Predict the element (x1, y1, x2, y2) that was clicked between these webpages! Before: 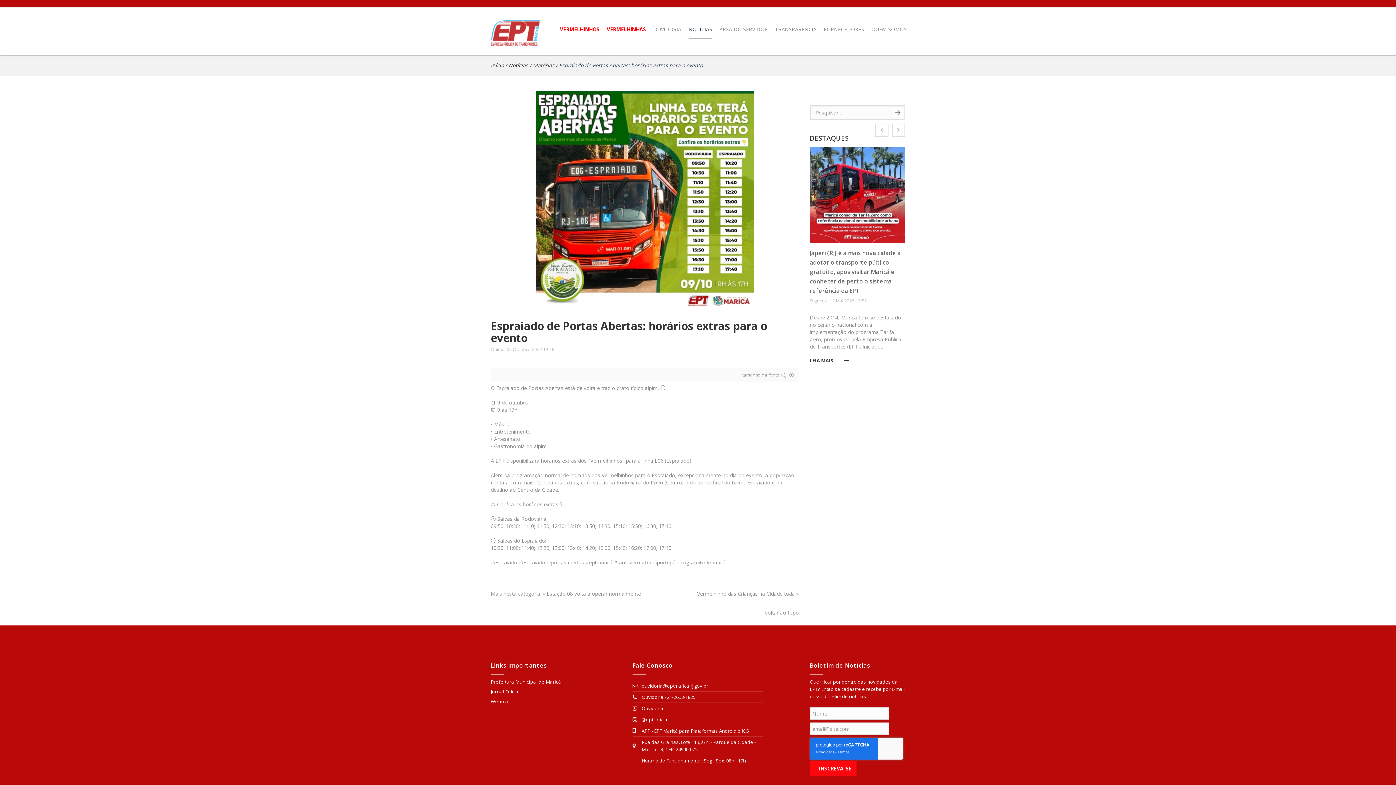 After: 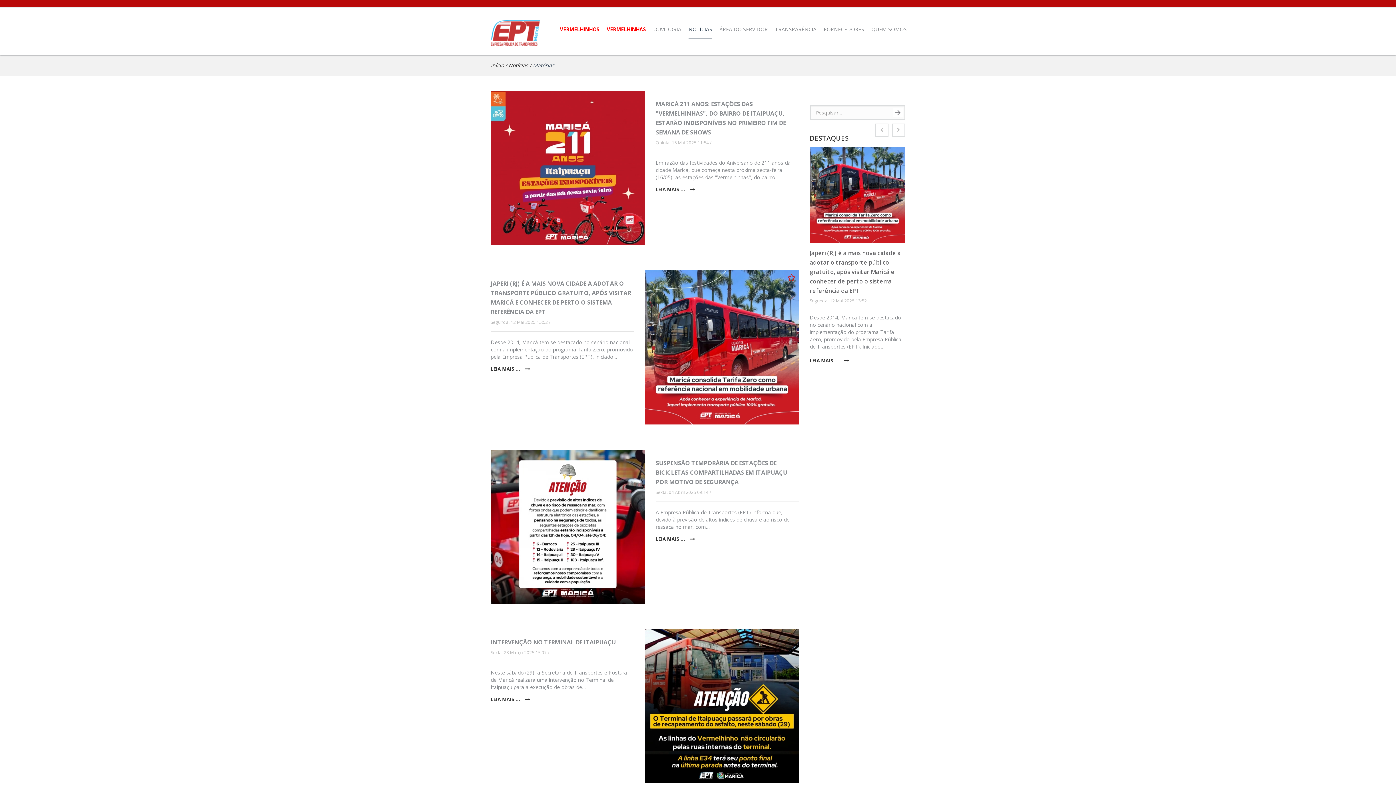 Action: bbox: (533, 61, 554, 68) label: Matérias